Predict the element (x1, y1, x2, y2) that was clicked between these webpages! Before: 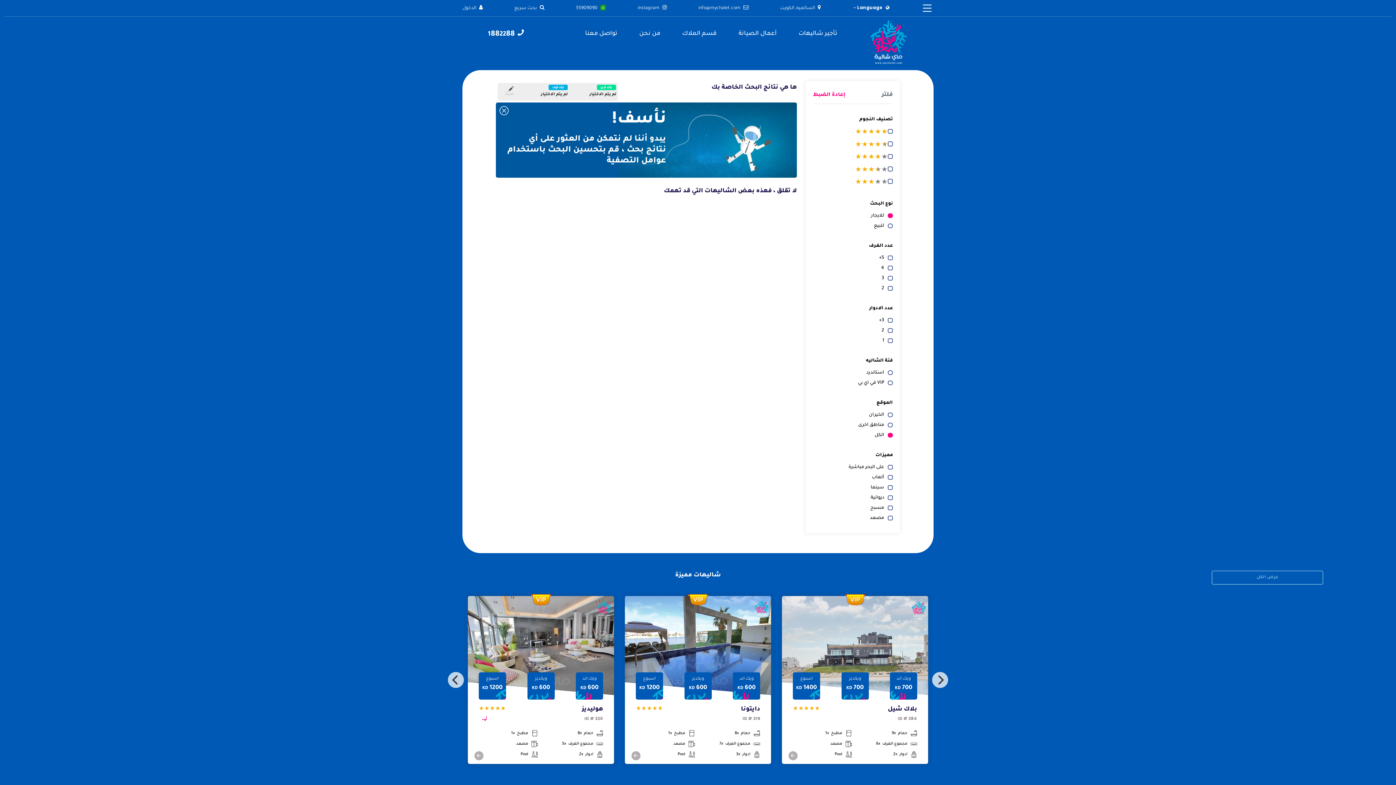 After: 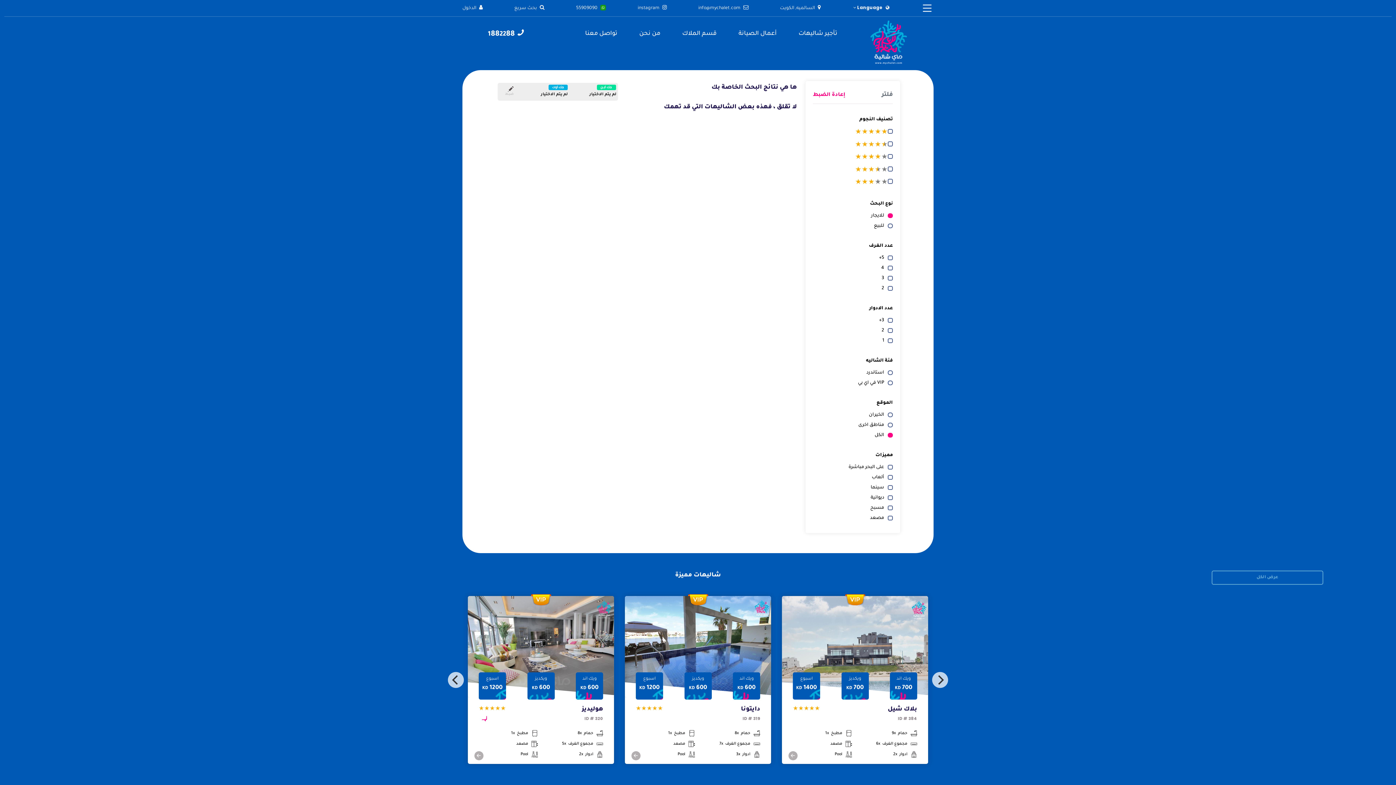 Action: bbox: (499, 106, 508, 115)